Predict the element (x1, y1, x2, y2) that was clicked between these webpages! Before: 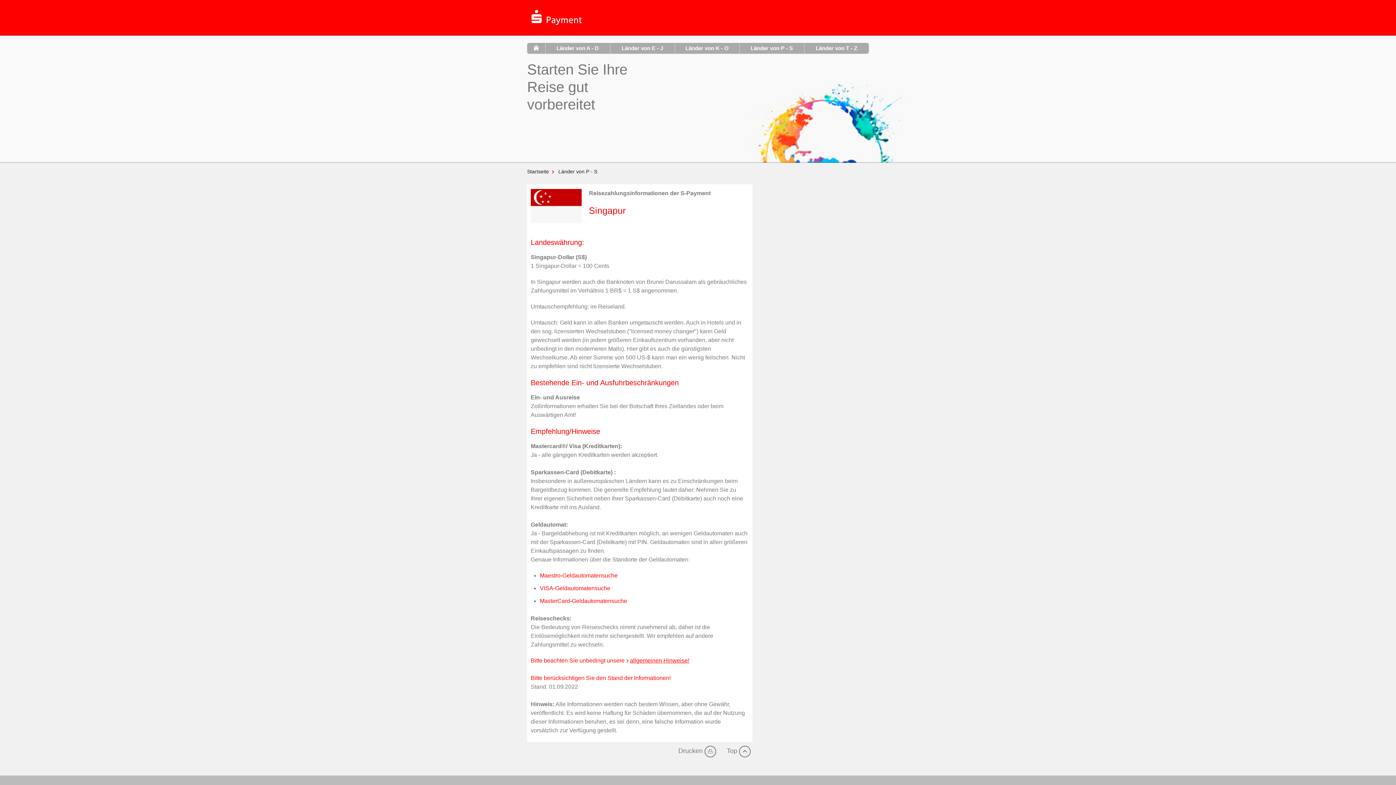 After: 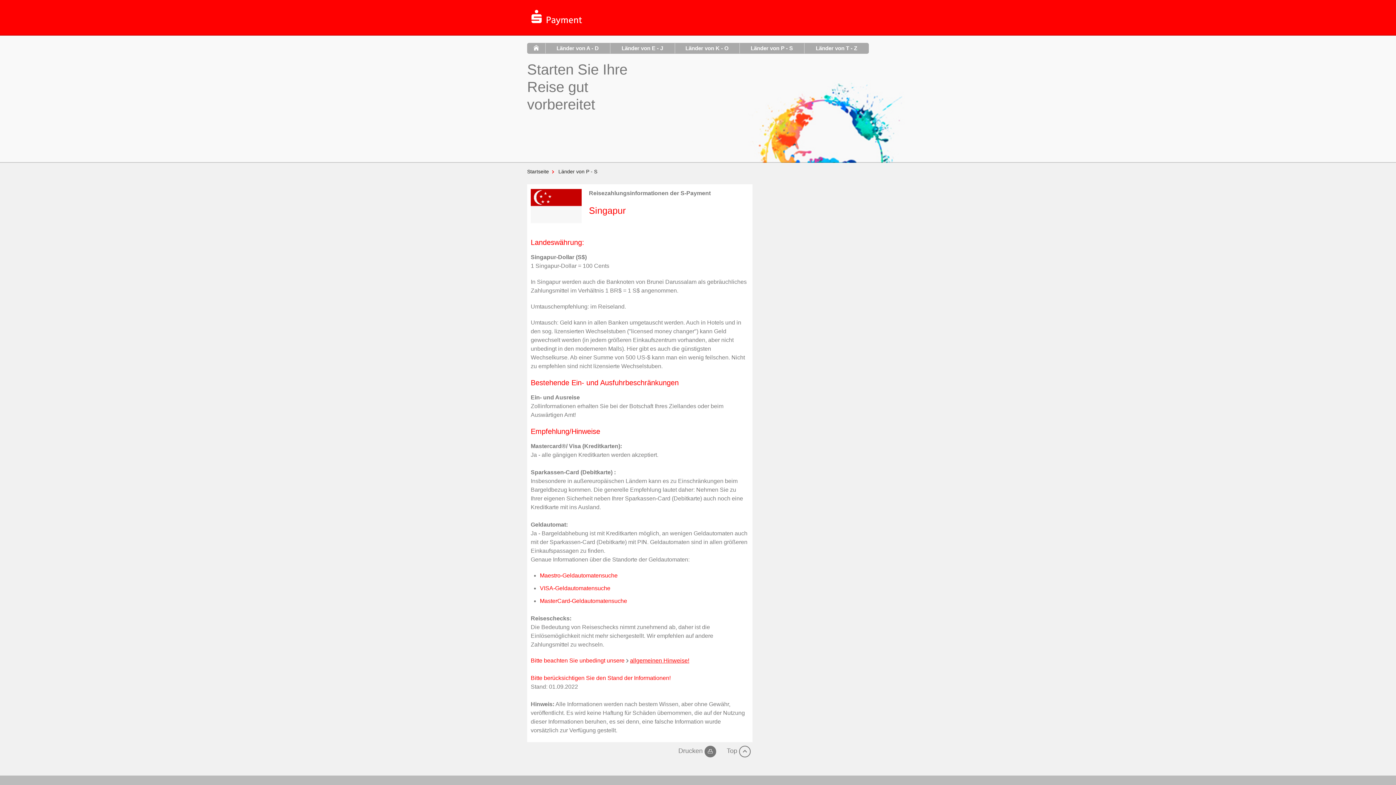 Action: label: Drucken  bbox: (674, 742, 721, 761)